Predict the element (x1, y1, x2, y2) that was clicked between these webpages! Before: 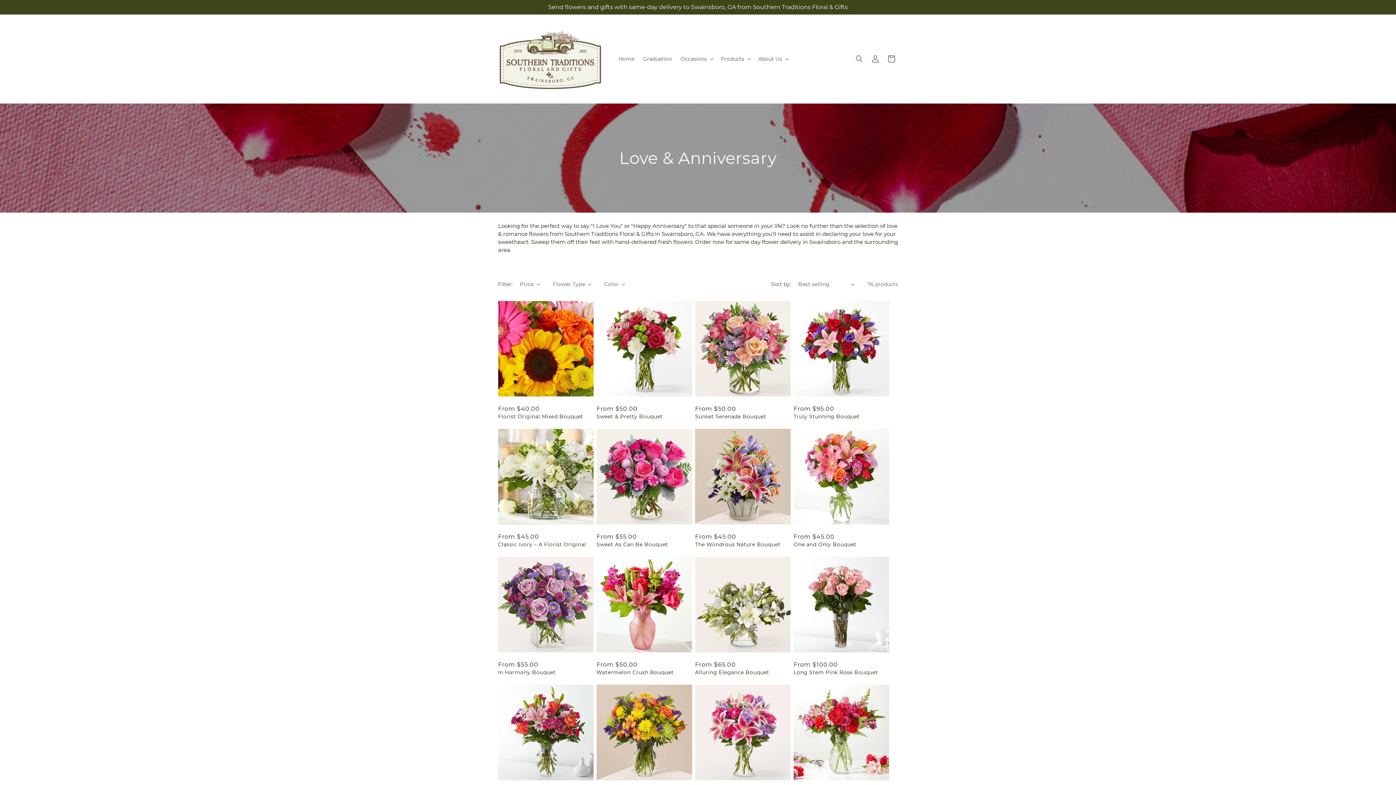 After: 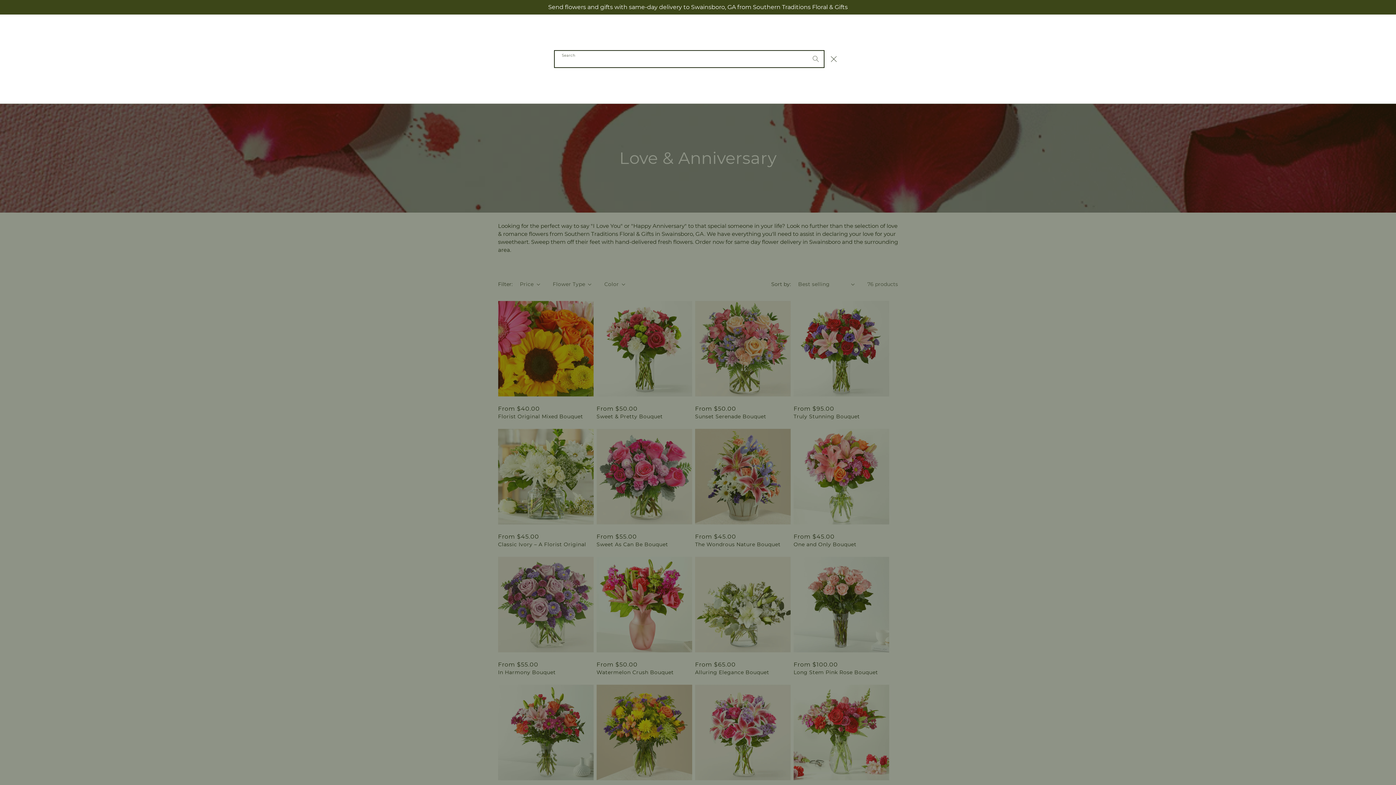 Action: label: Search bbox: (851, 50, 867, 66)